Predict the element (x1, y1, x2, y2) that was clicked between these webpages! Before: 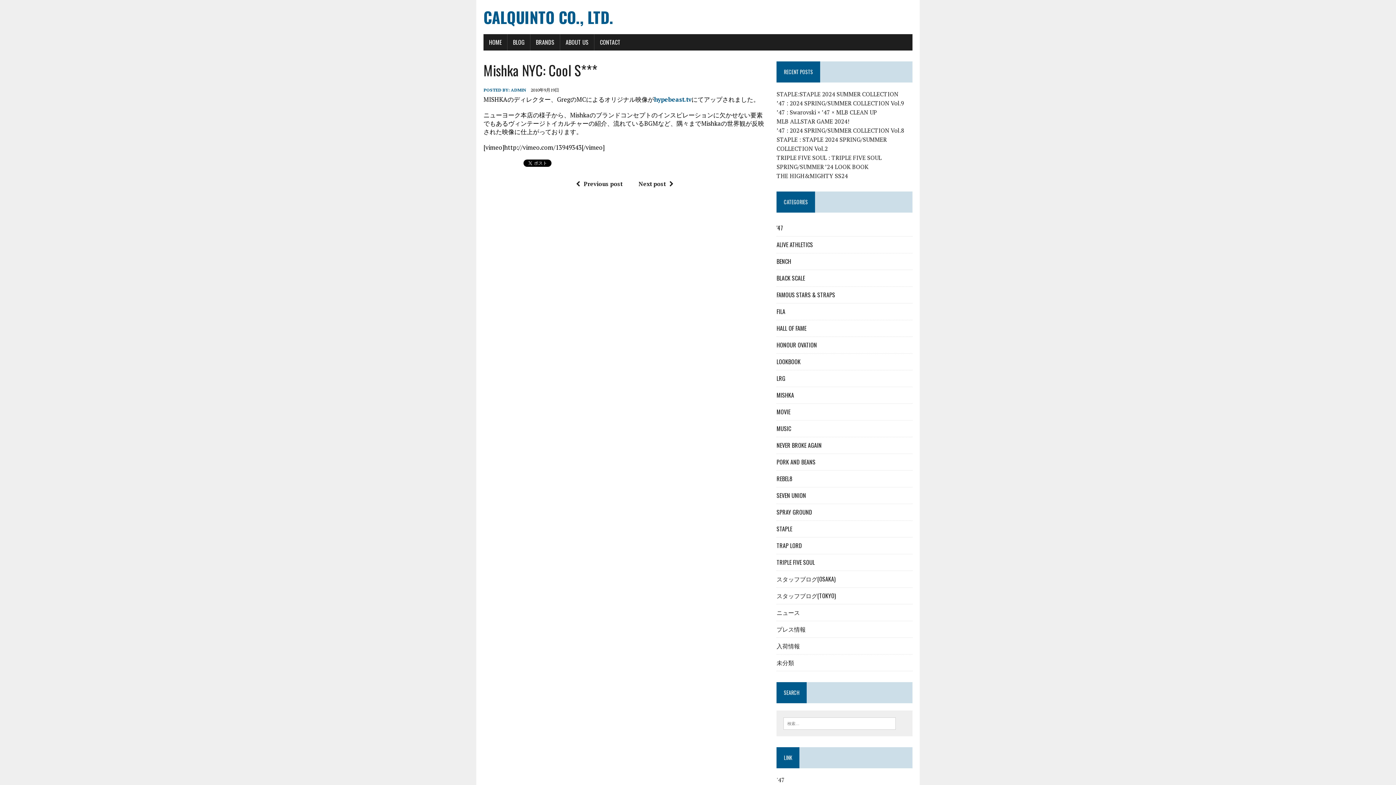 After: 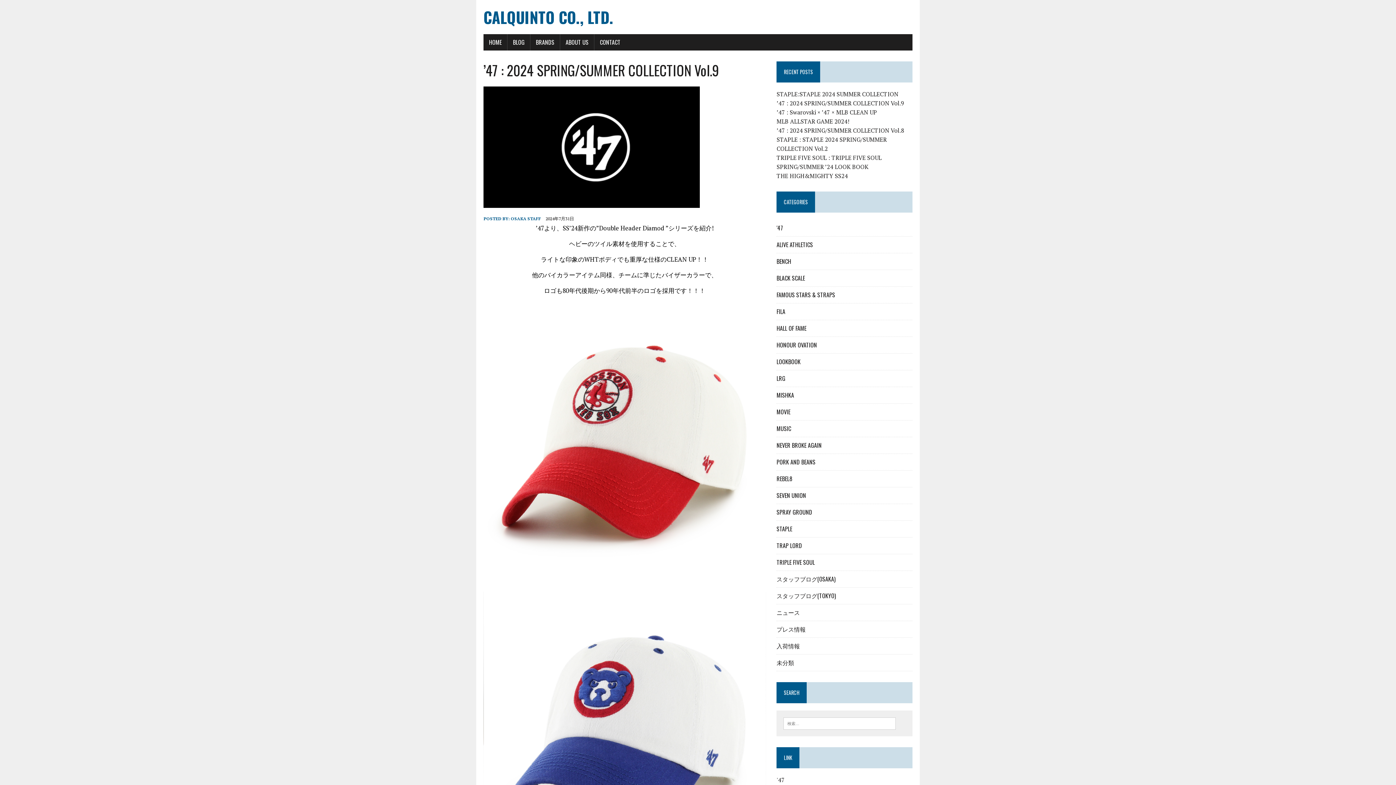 Action: bbox: (776, 99, 904, 107) label: ’47 : 2024 SPRING/SUMMER COLLECTION Vol.9